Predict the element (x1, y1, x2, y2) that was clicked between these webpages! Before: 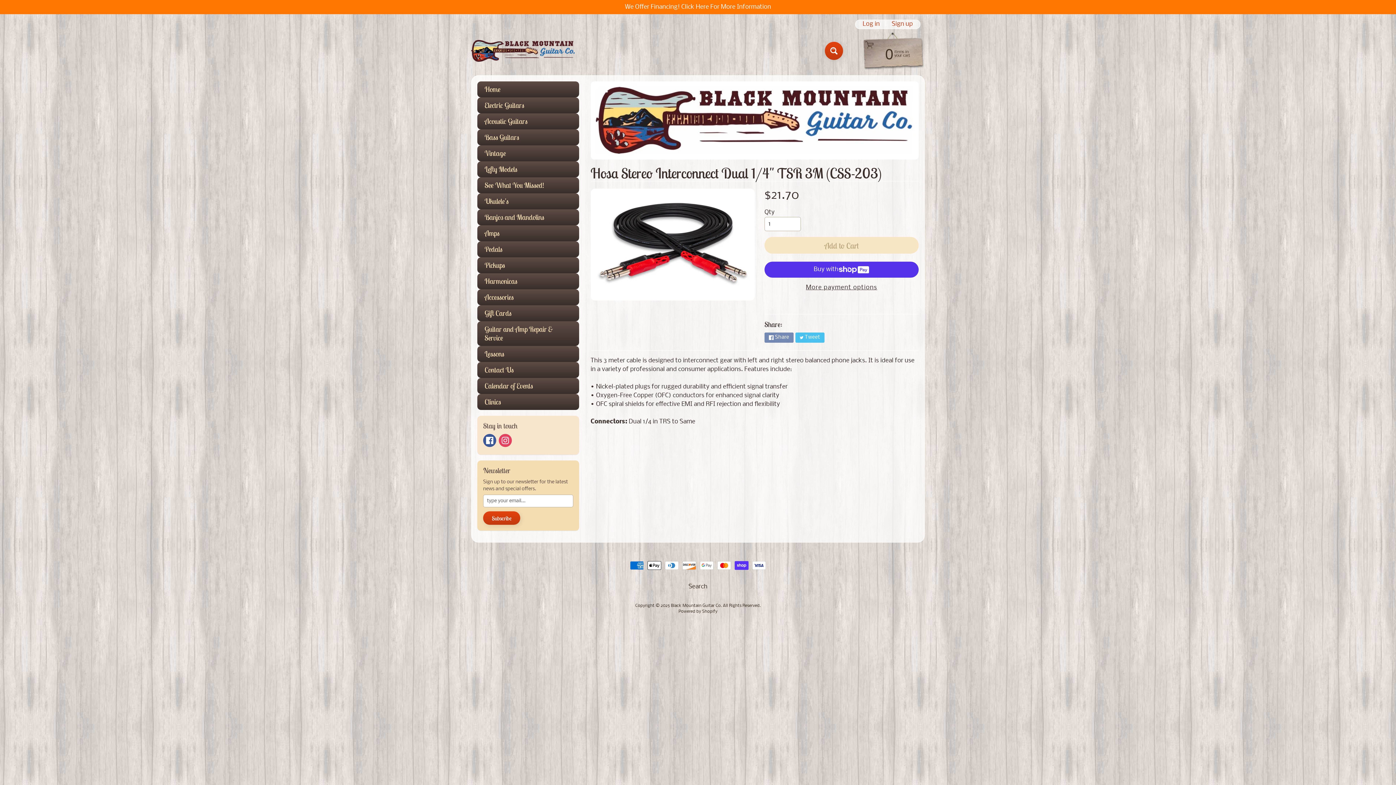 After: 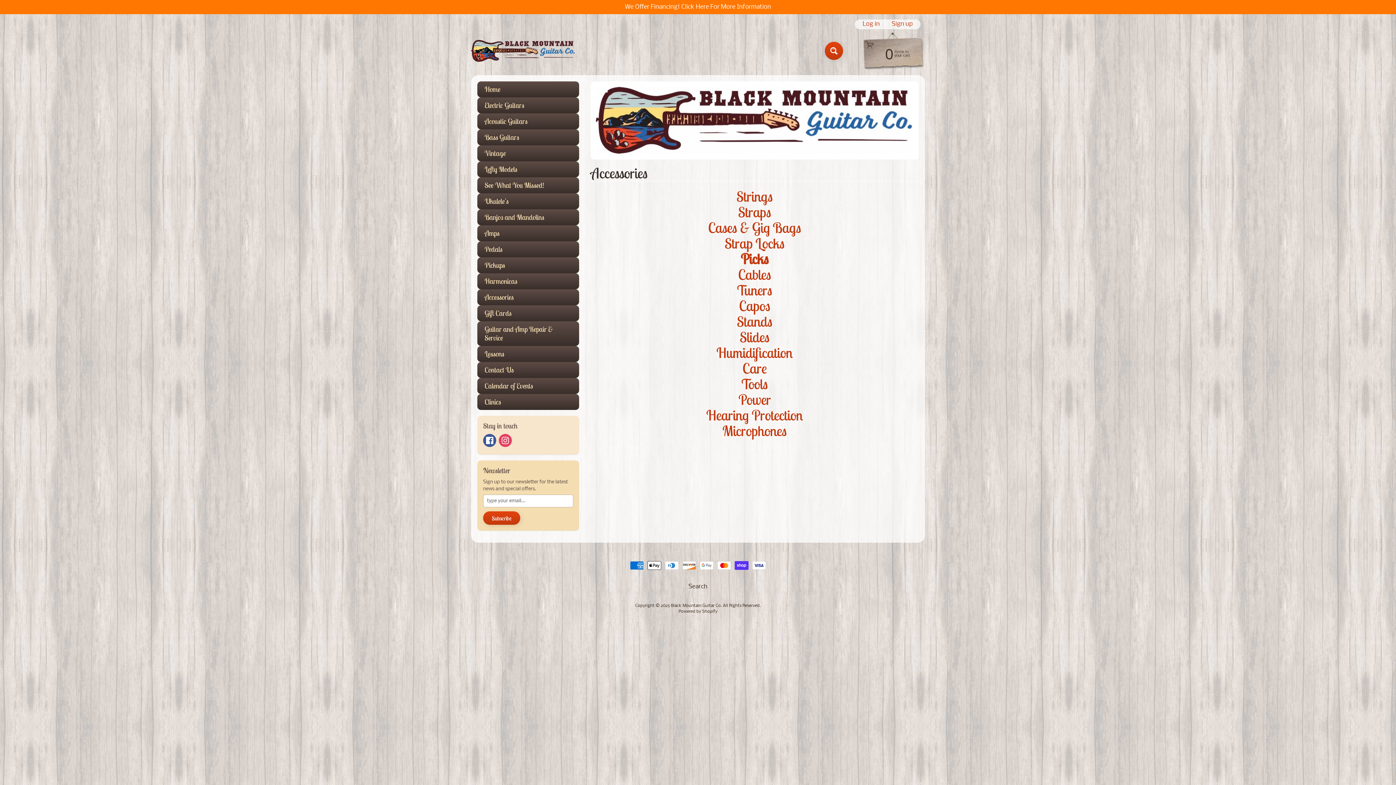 Action: bbox: (477, 289, 579, 305) label: Accessories